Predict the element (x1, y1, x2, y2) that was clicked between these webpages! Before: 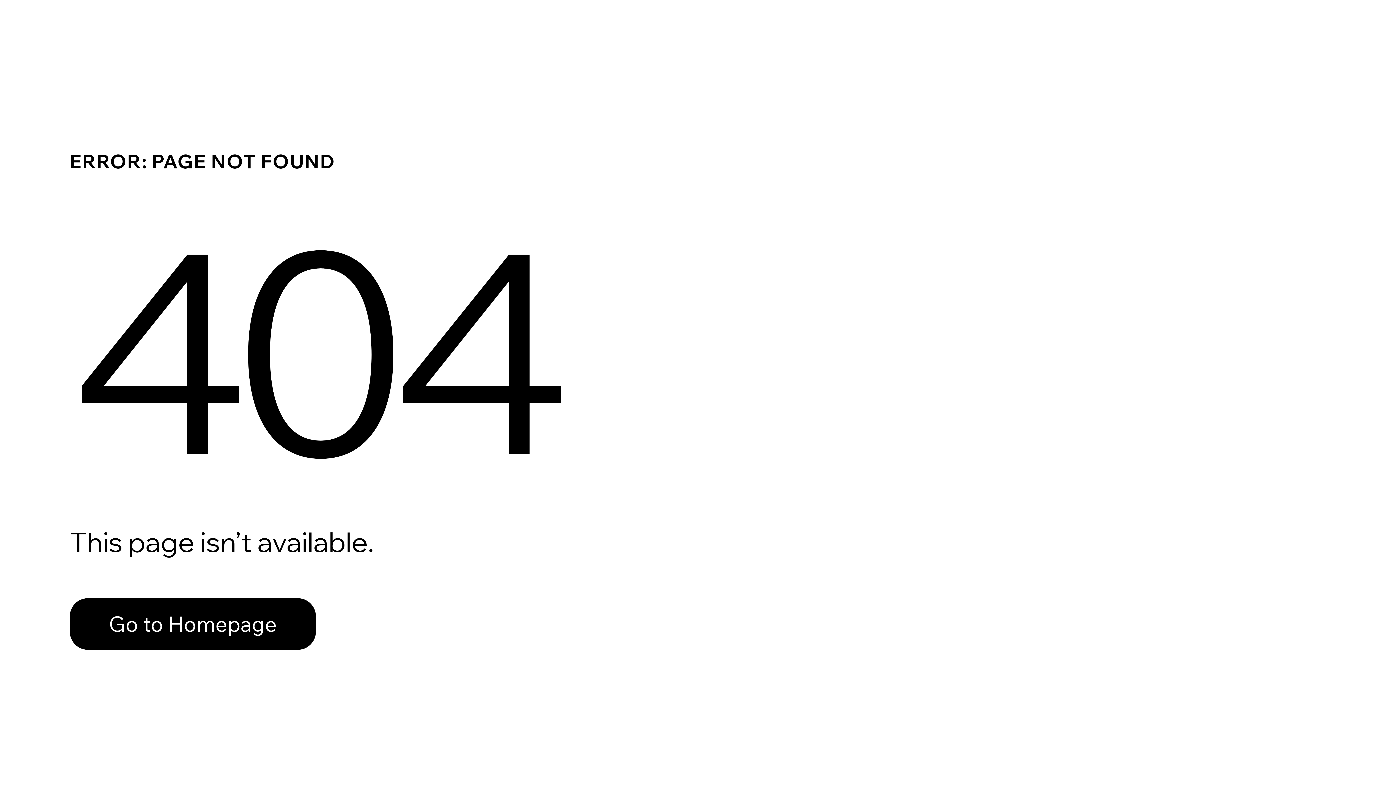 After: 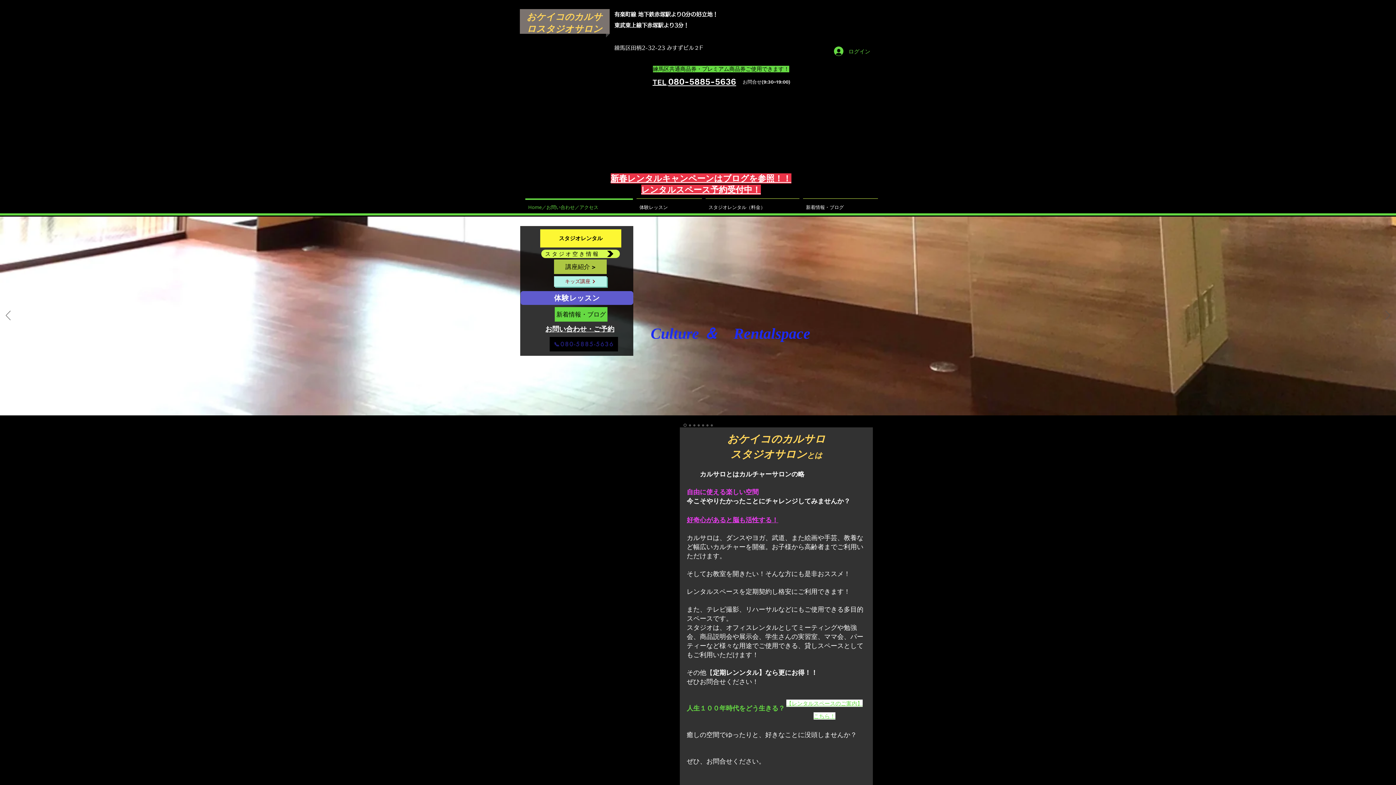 Action: bbox: (69, 598, 316, 650) label: Go to Homepage